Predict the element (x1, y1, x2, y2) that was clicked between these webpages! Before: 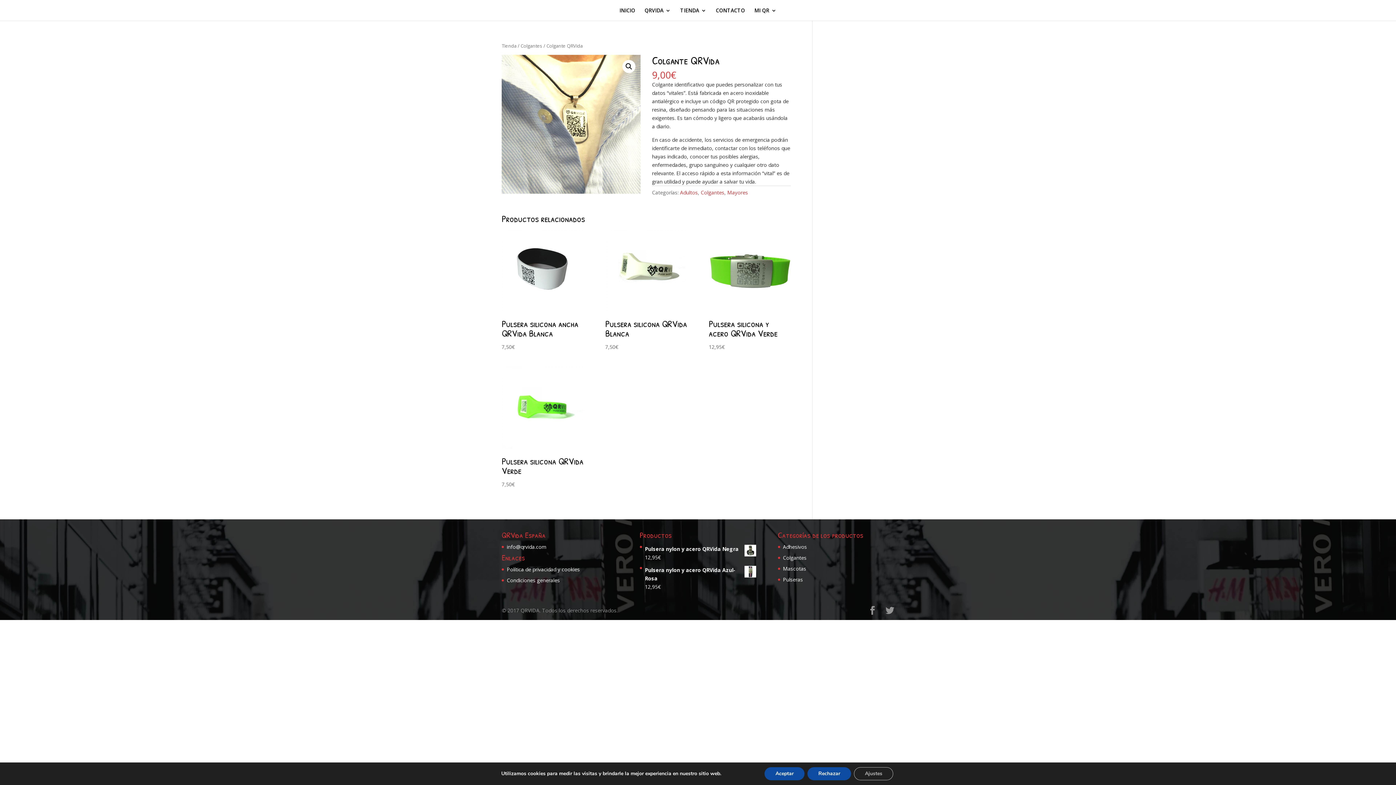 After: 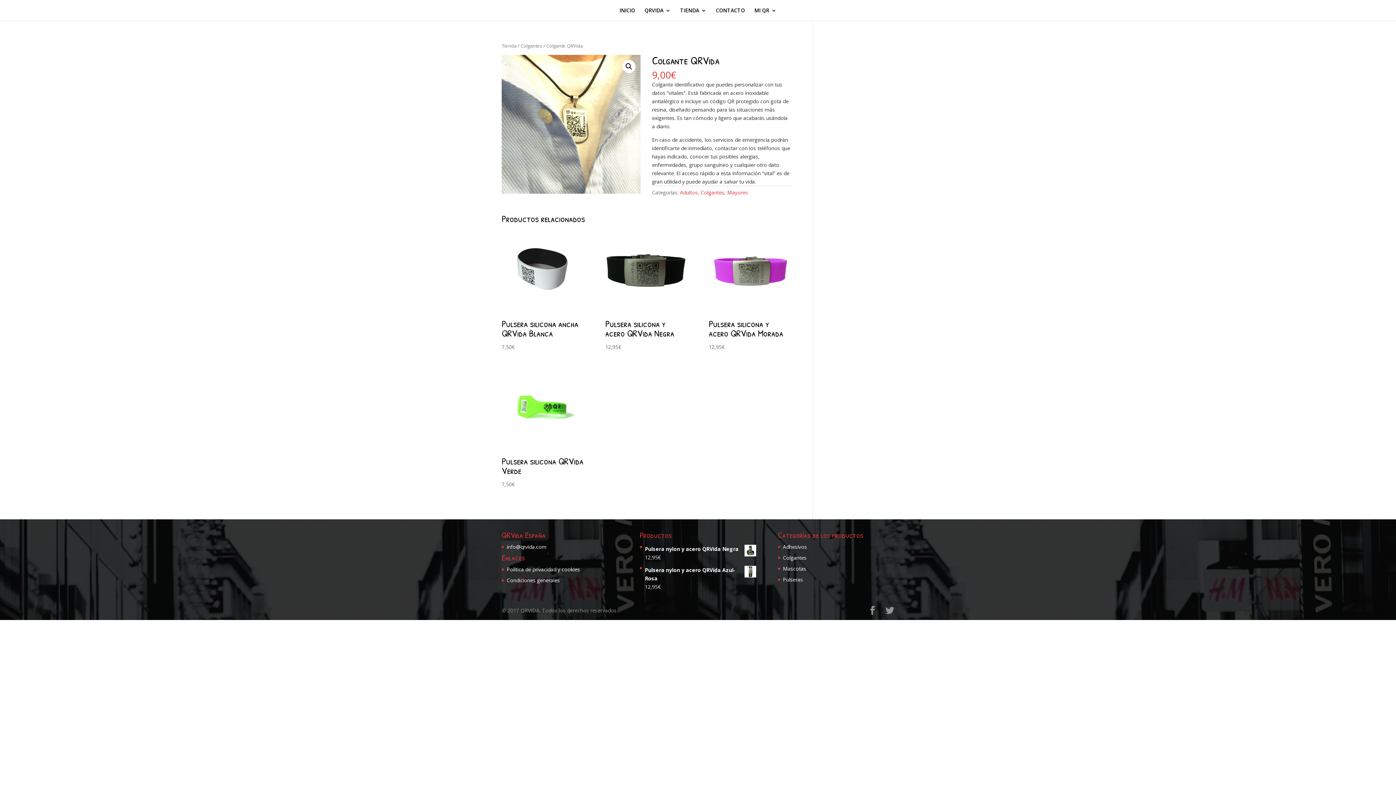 Action: label: Aceptar bbox: (764, 767, 804, 780)